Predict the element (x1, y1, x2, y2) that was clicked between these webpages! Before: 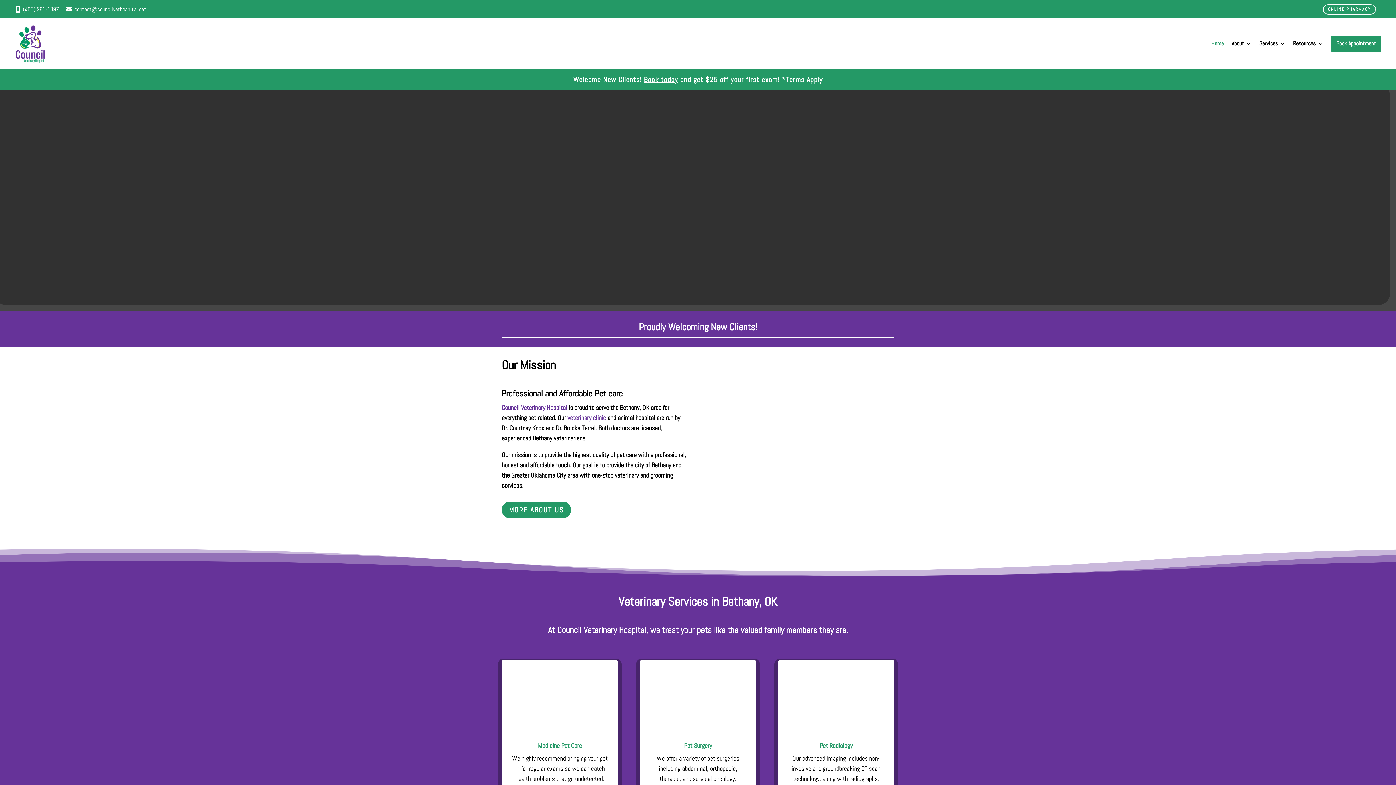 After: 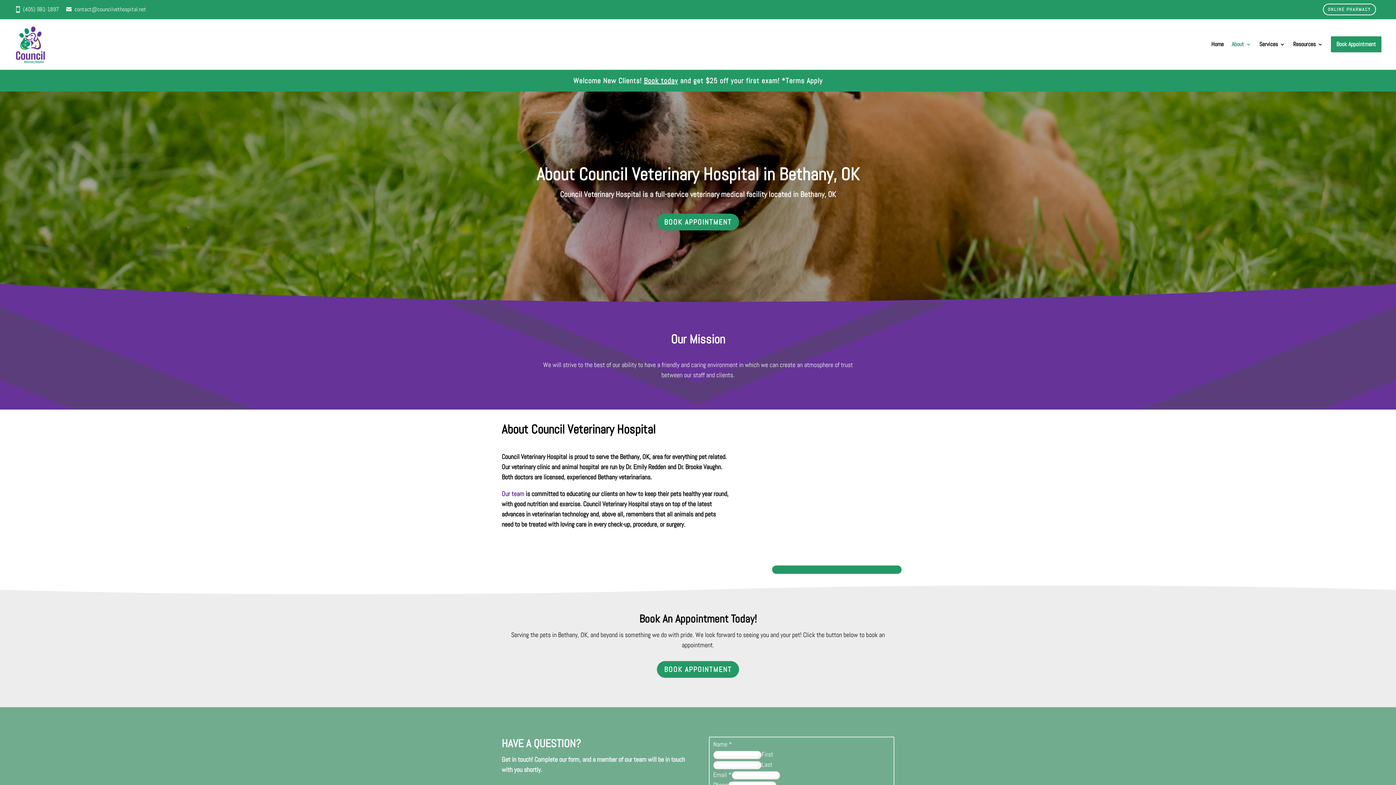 Action: bbox: (501, 403, 567, 411) label: Council Veterinary Hospital